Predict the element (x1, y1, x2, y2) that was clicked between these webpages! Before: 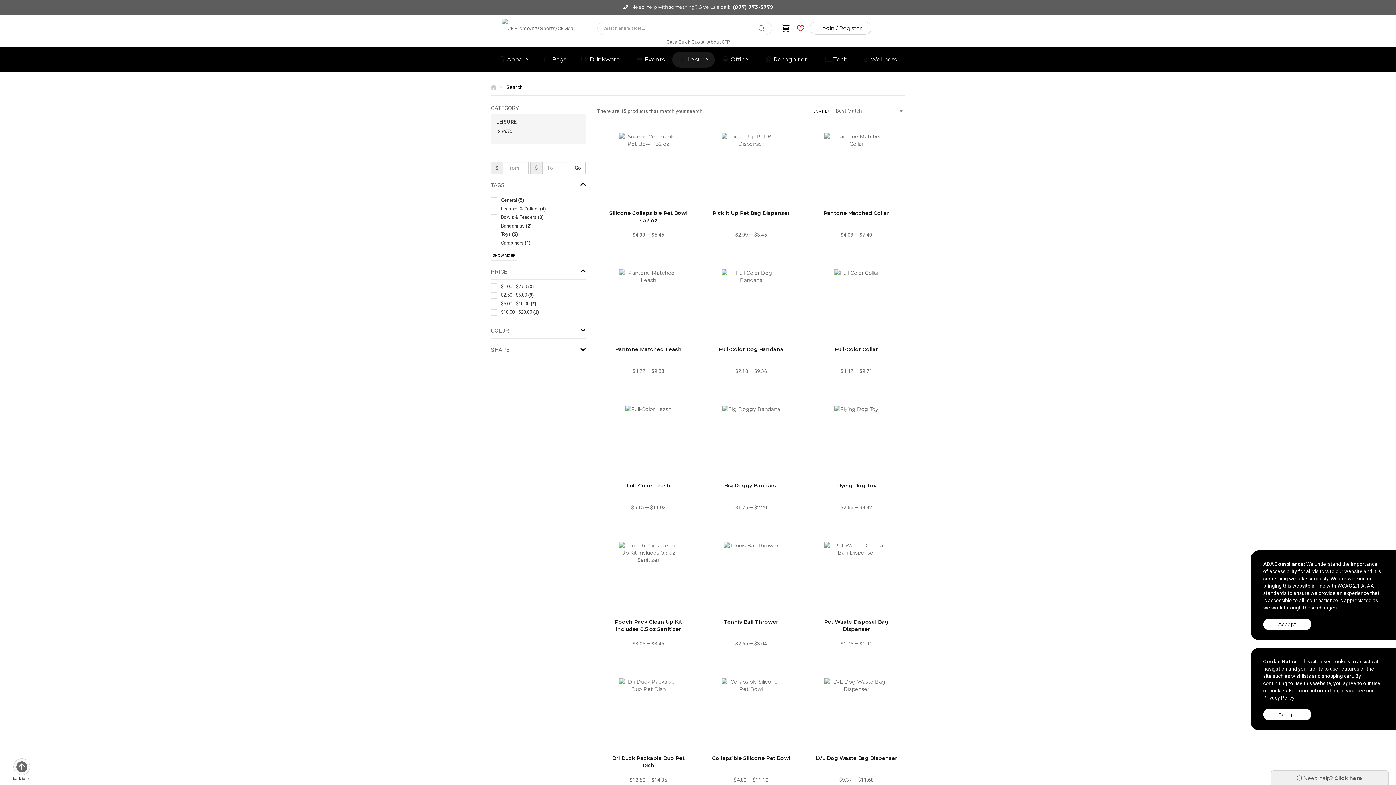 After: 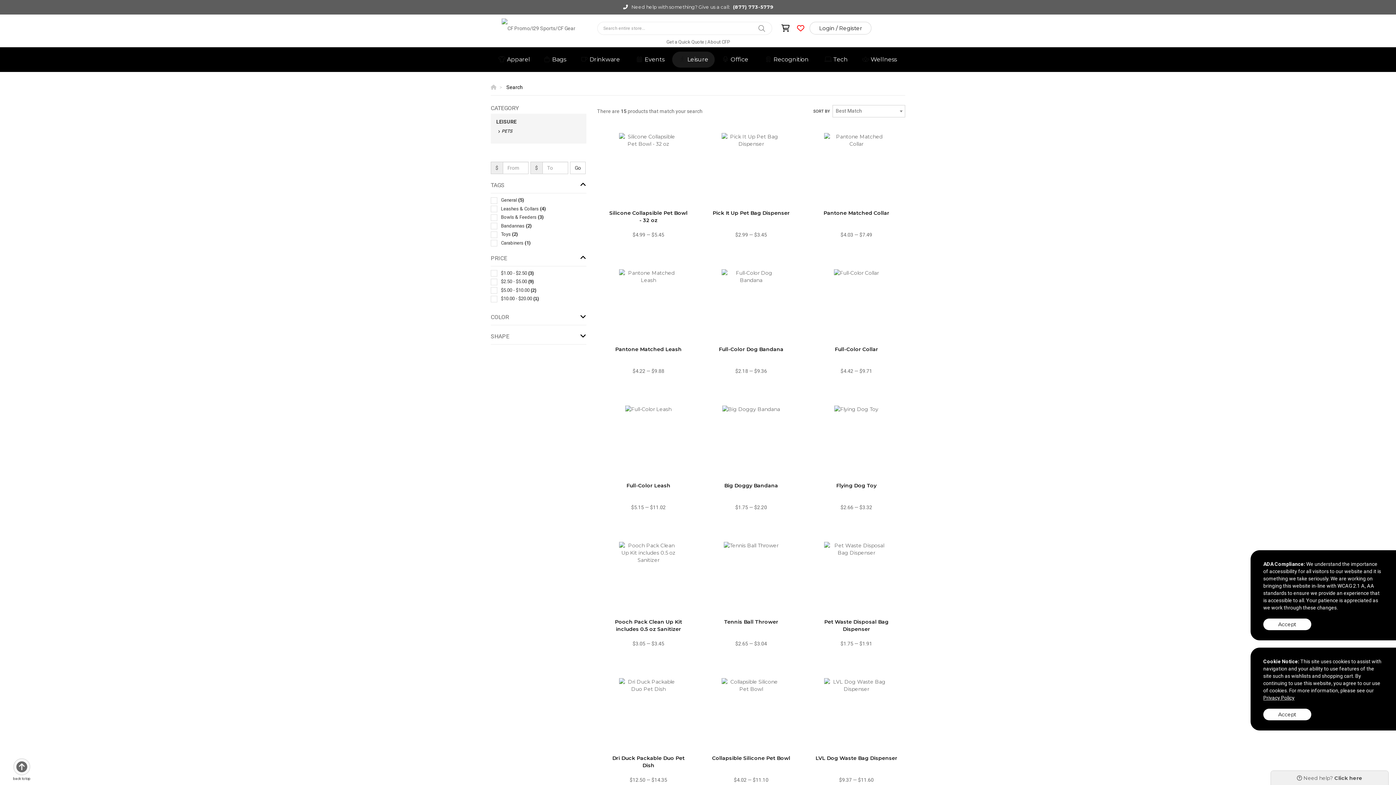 Action: label: PETS bbox: (501, 128, 512, 133)